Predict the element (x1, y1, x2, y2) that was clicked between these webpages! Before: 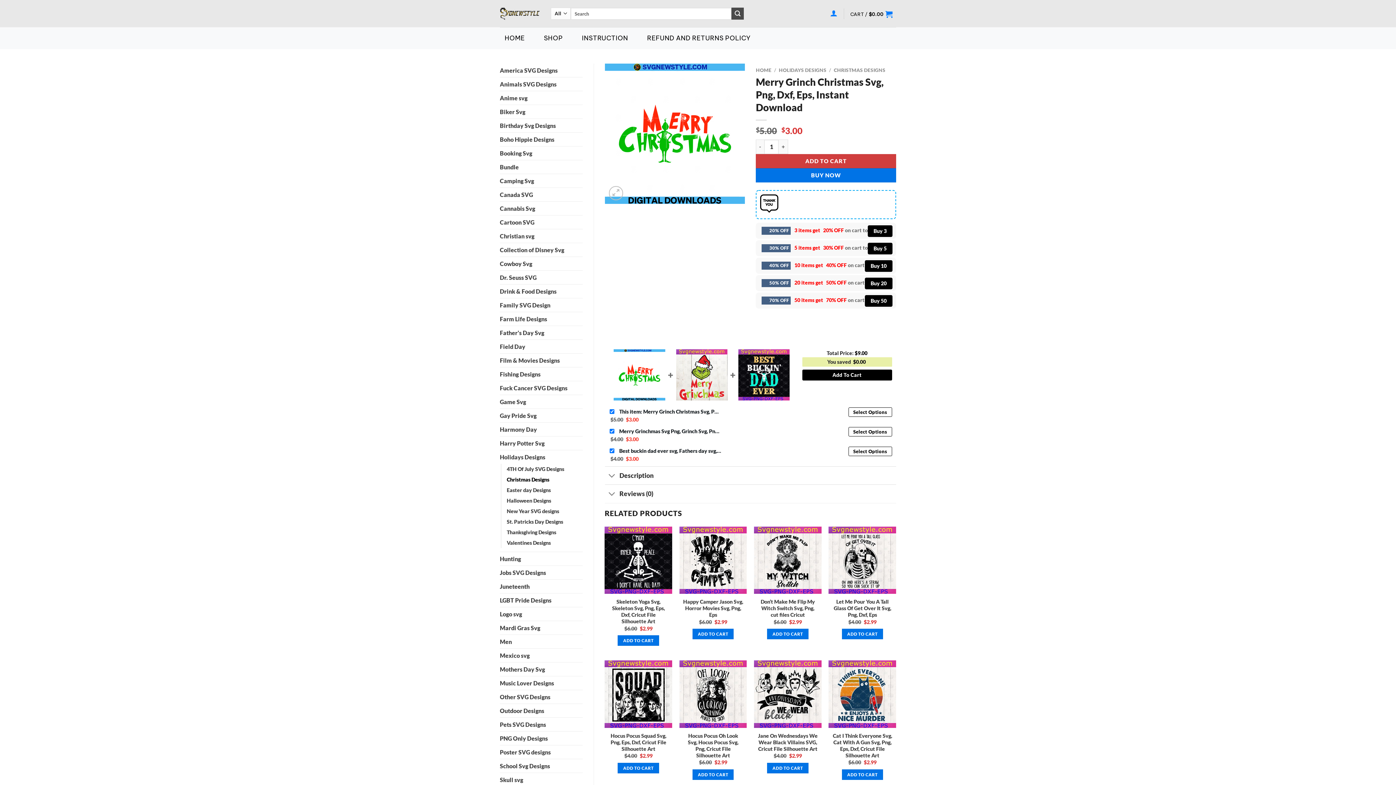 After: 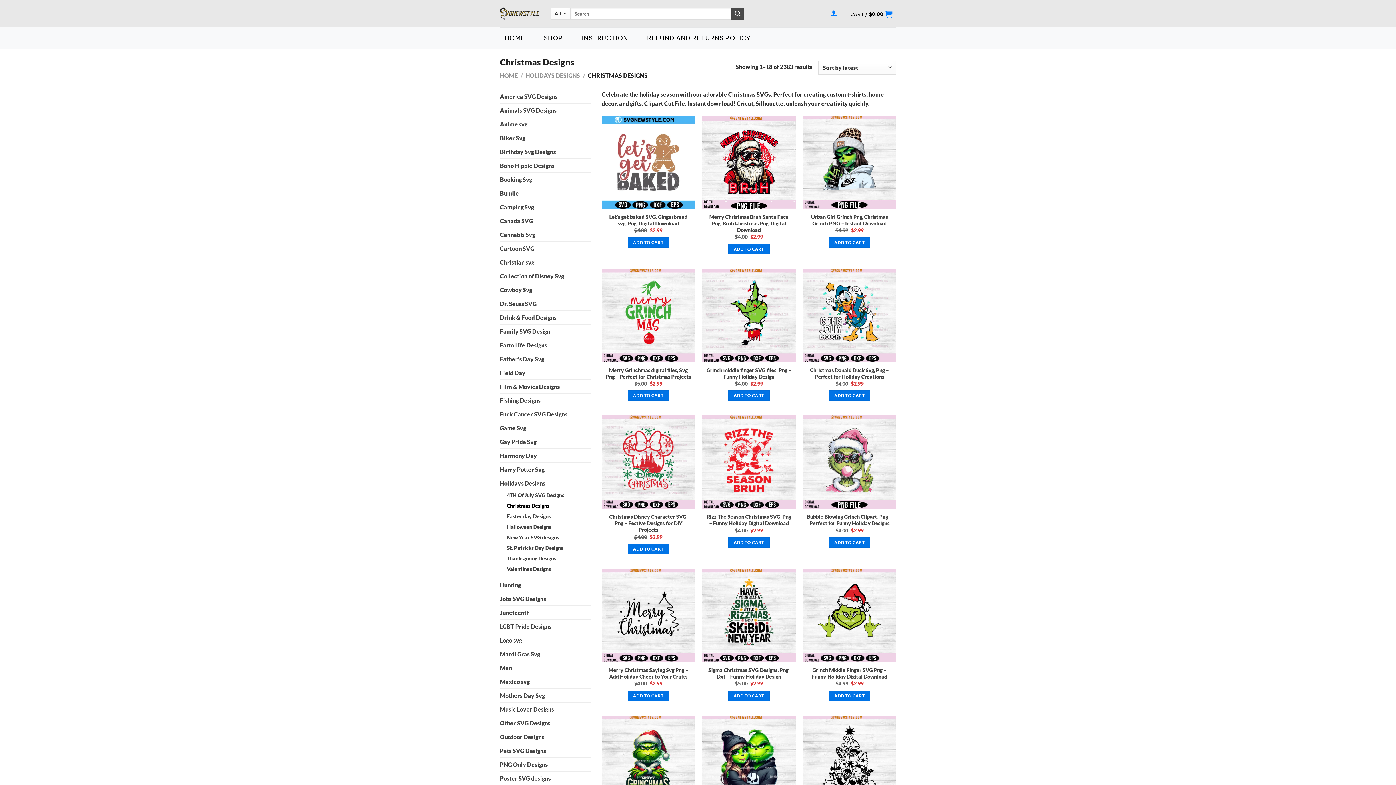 Action: label: Christmas Designs bbox: (506, 474, 549, 485)